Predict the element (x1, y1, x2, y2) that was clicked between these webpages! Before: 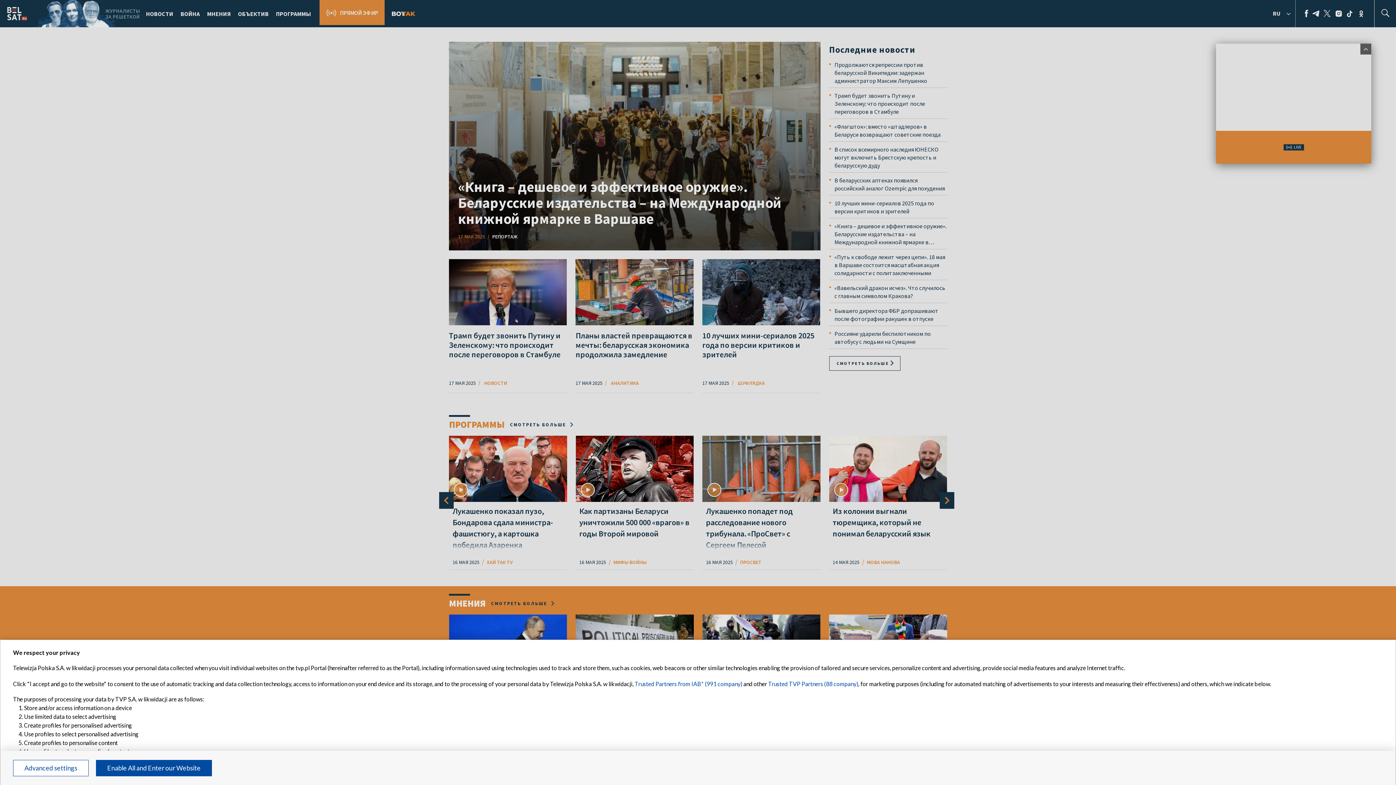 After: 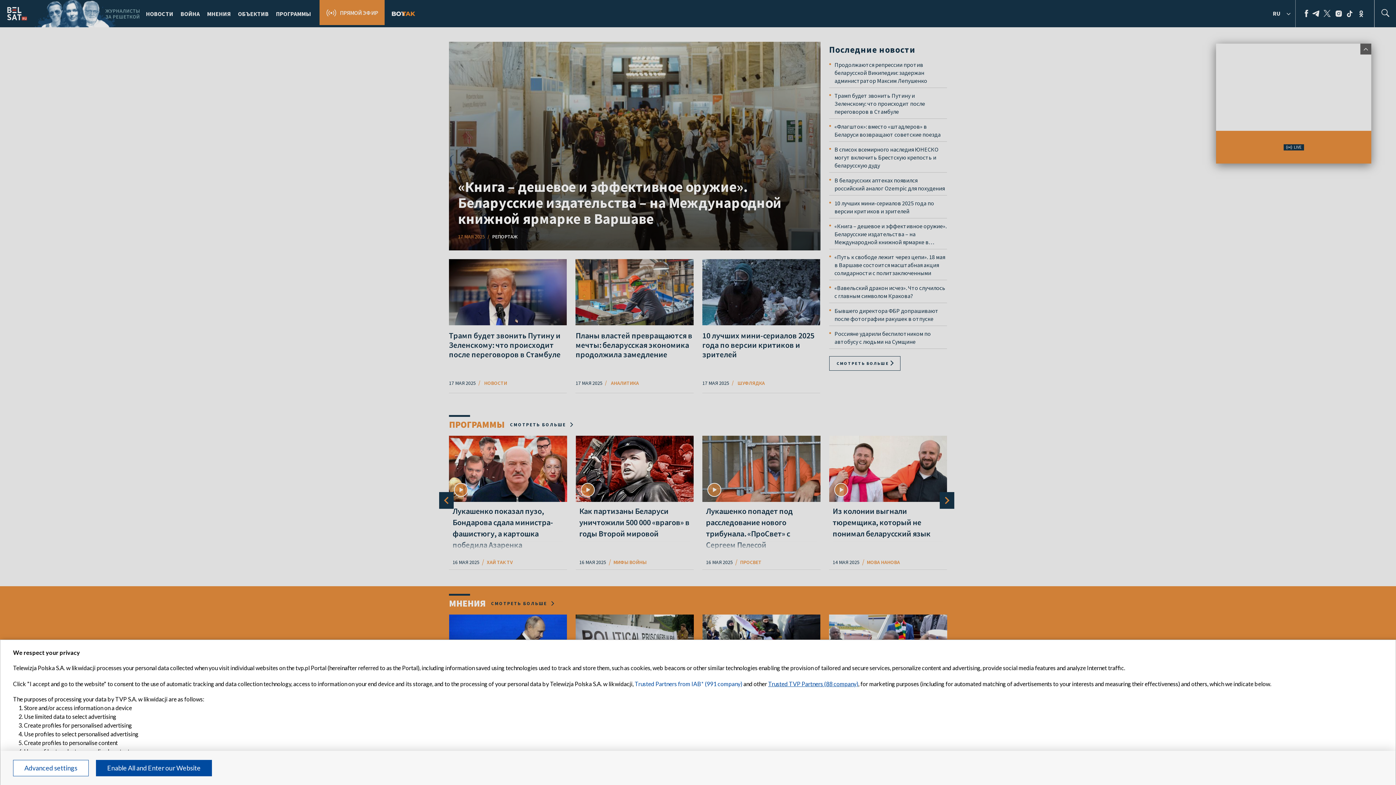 Action: label: Trusted TVP Partners (88 company) bbox: (768, 680, 858, 687)